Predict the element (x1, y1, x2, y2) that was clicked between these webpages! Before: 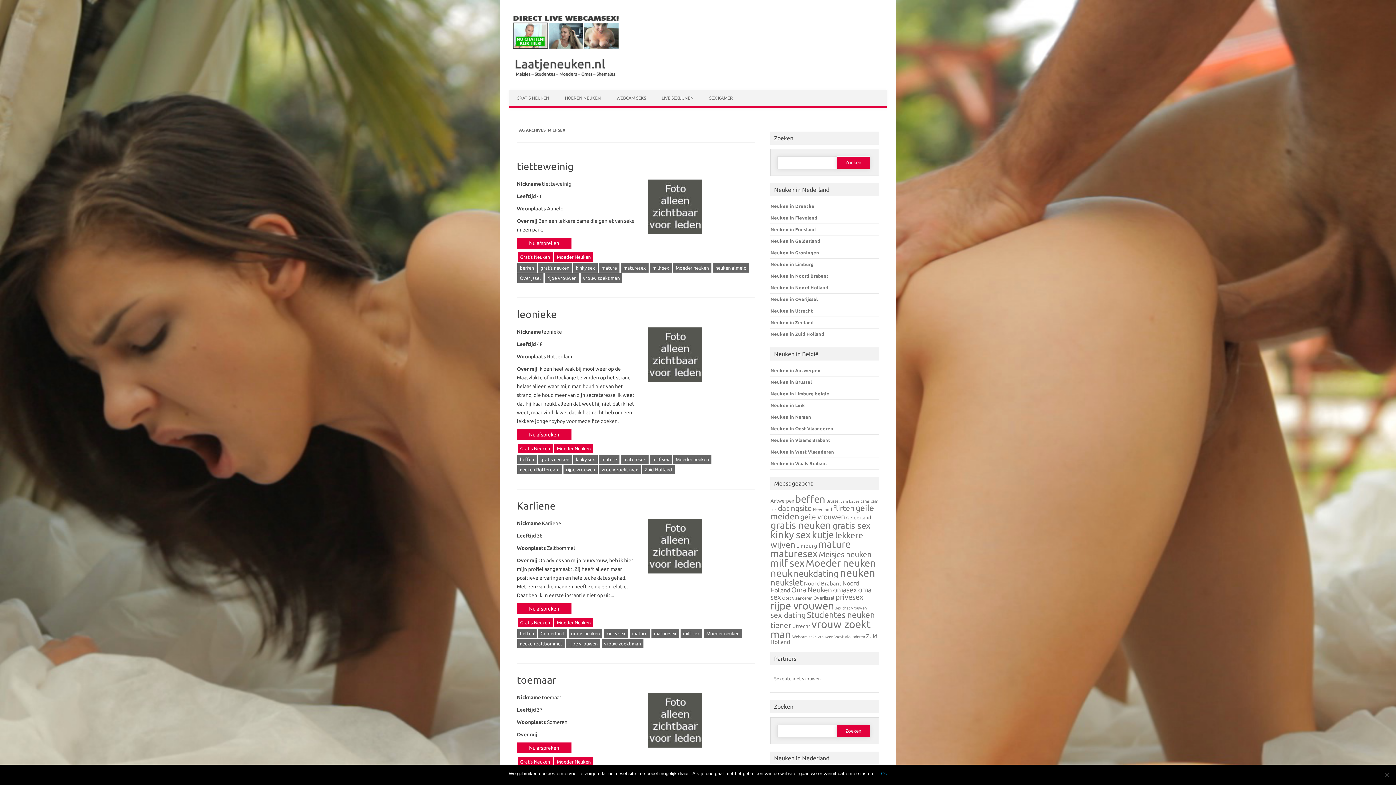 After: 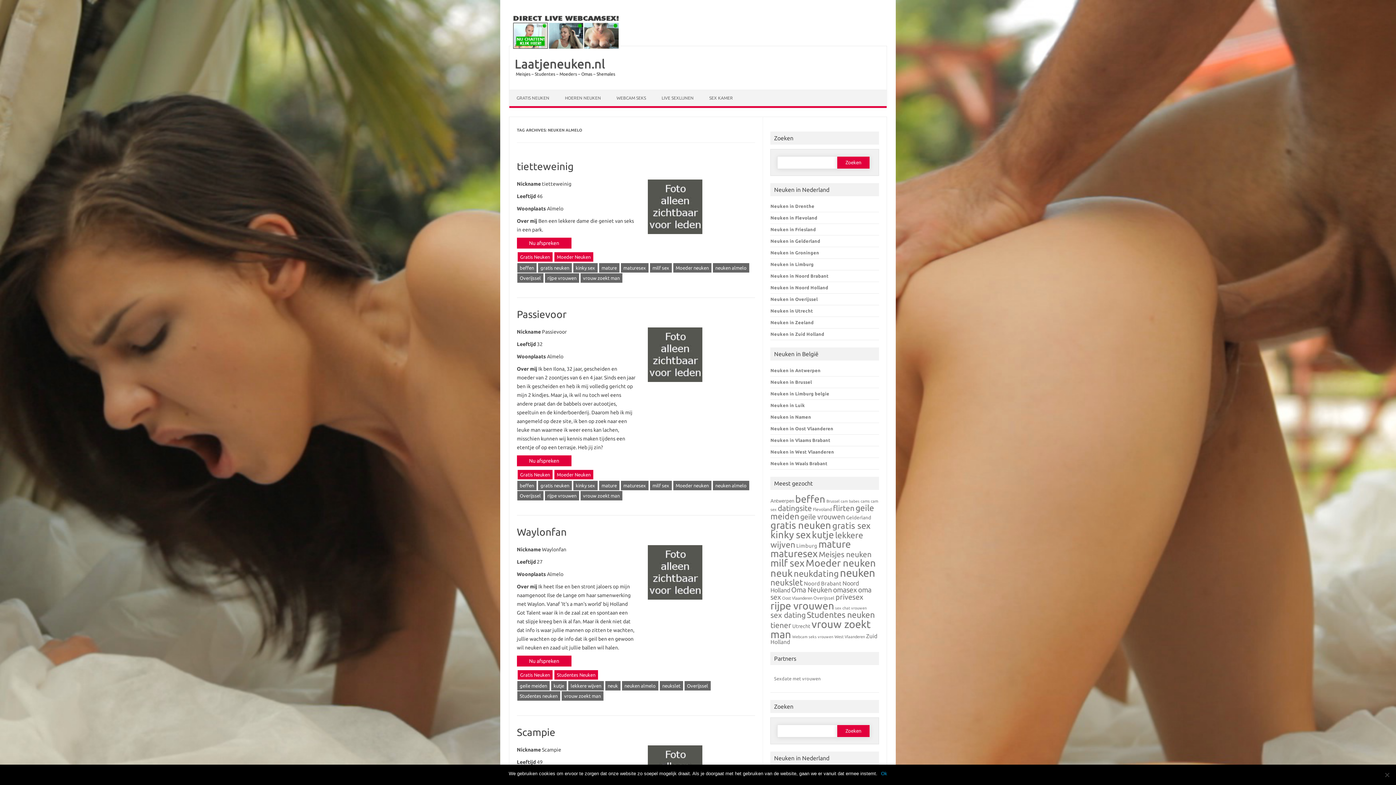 Action: bbox: (713, 263, 749, 272) label: neuken almelo